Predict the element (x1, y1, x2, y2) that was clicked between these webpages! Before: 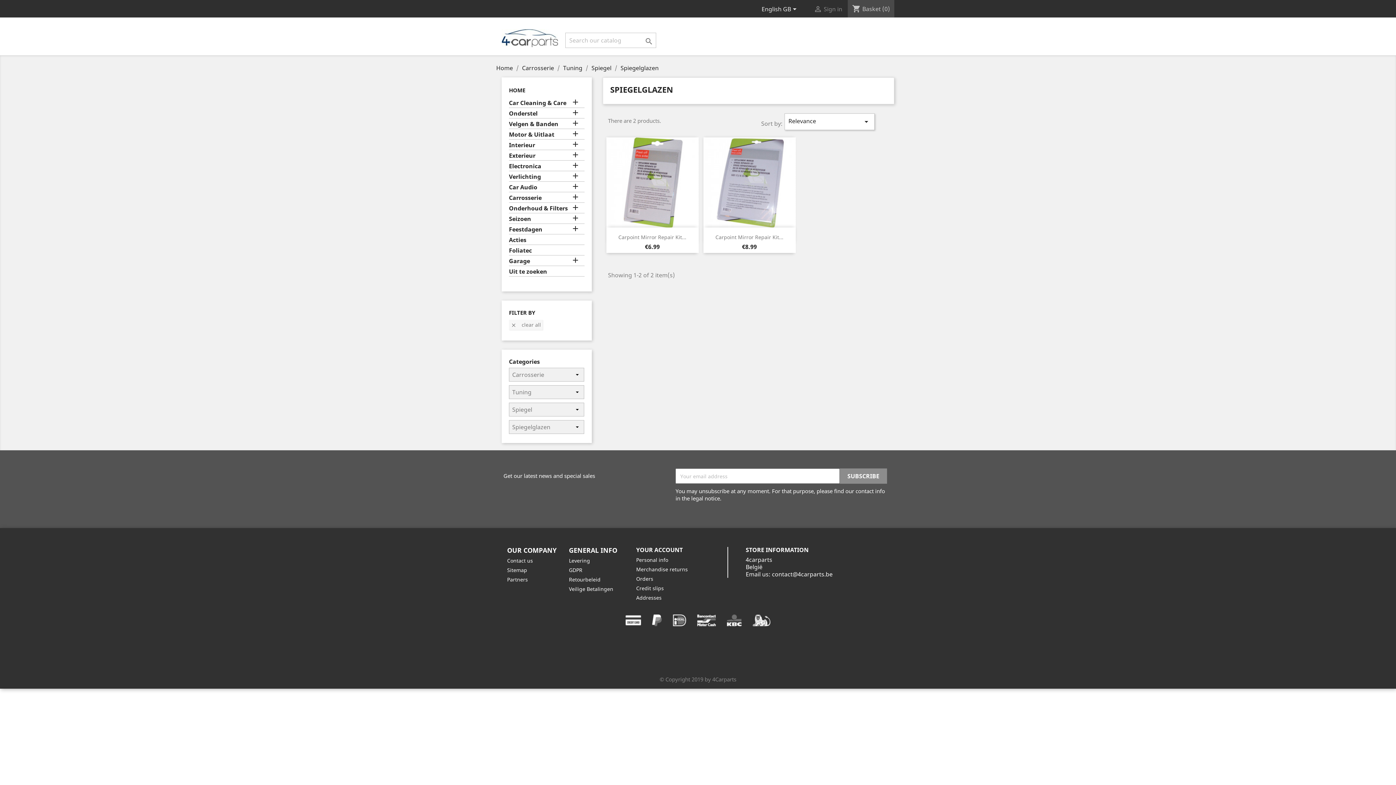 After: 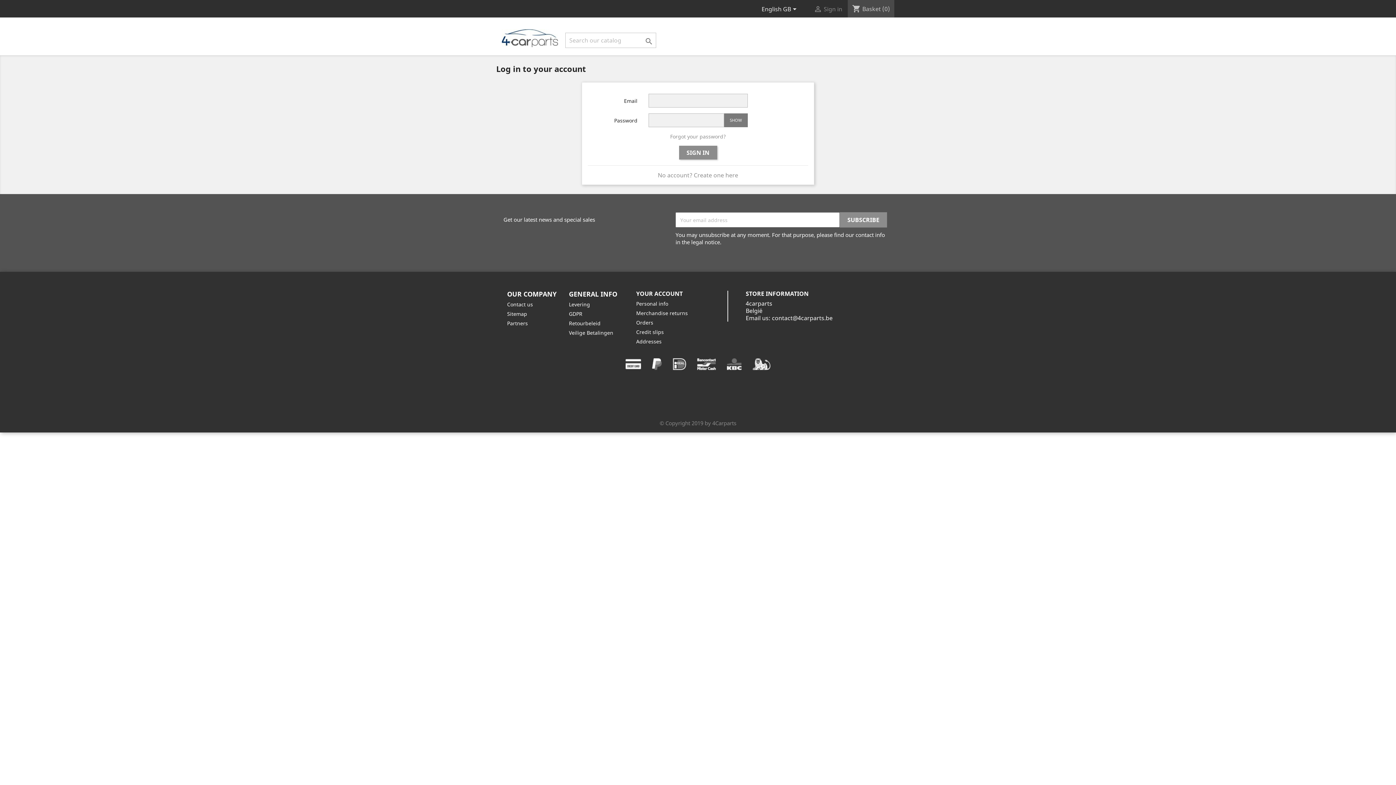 Action: bbox: (636, 585, 663, 592) label: Credit slips